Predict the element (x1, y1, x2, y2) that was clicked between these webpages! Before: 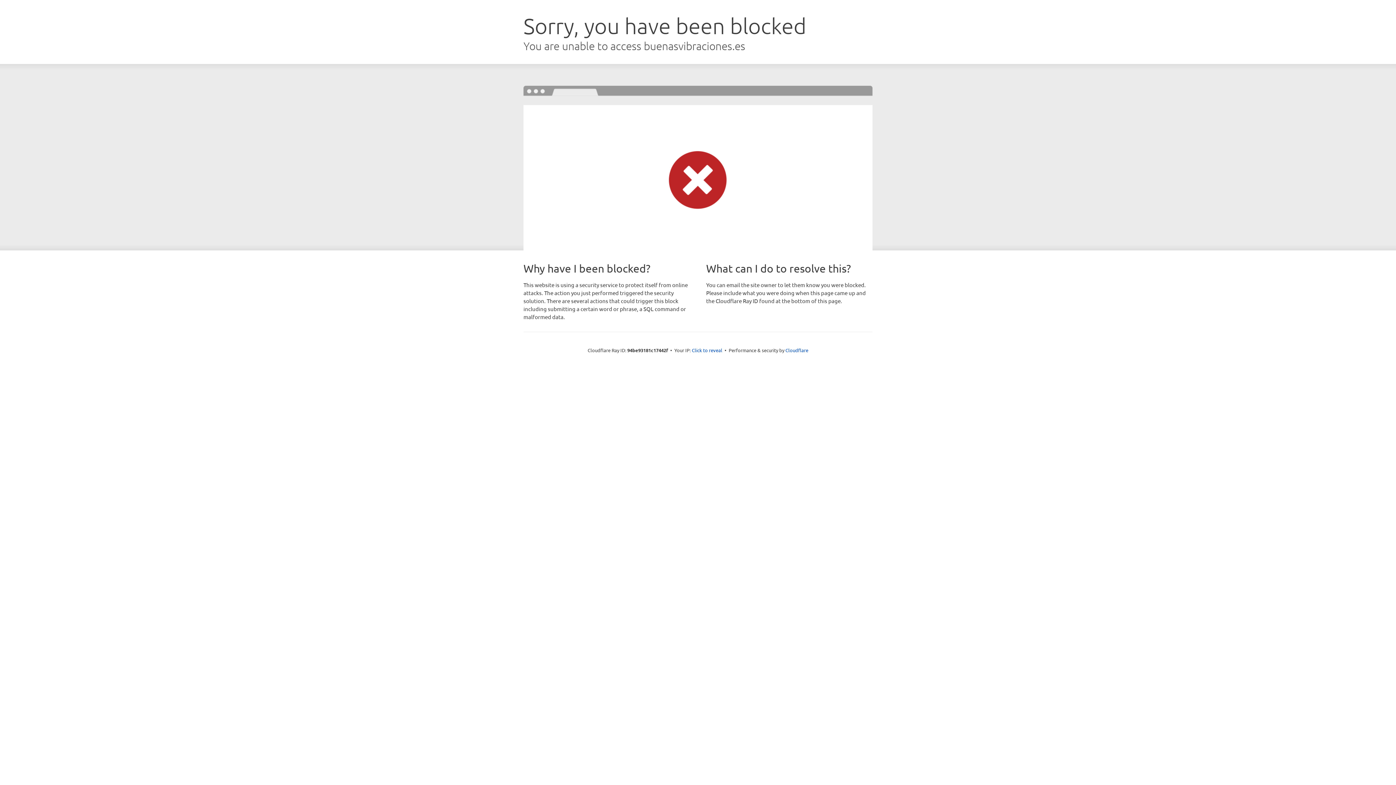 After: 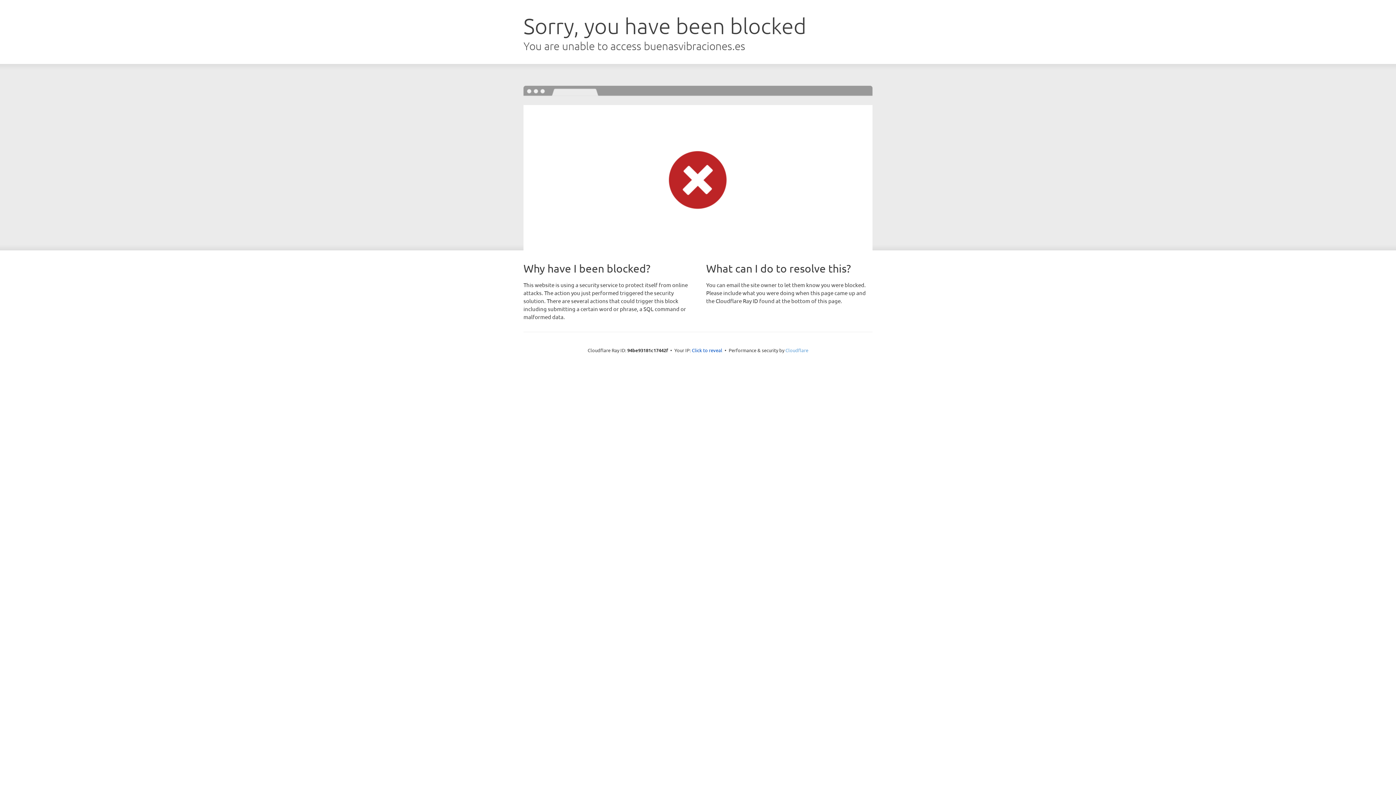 Action: label: Cloudflare bbox: (785, 347, 808, 353)